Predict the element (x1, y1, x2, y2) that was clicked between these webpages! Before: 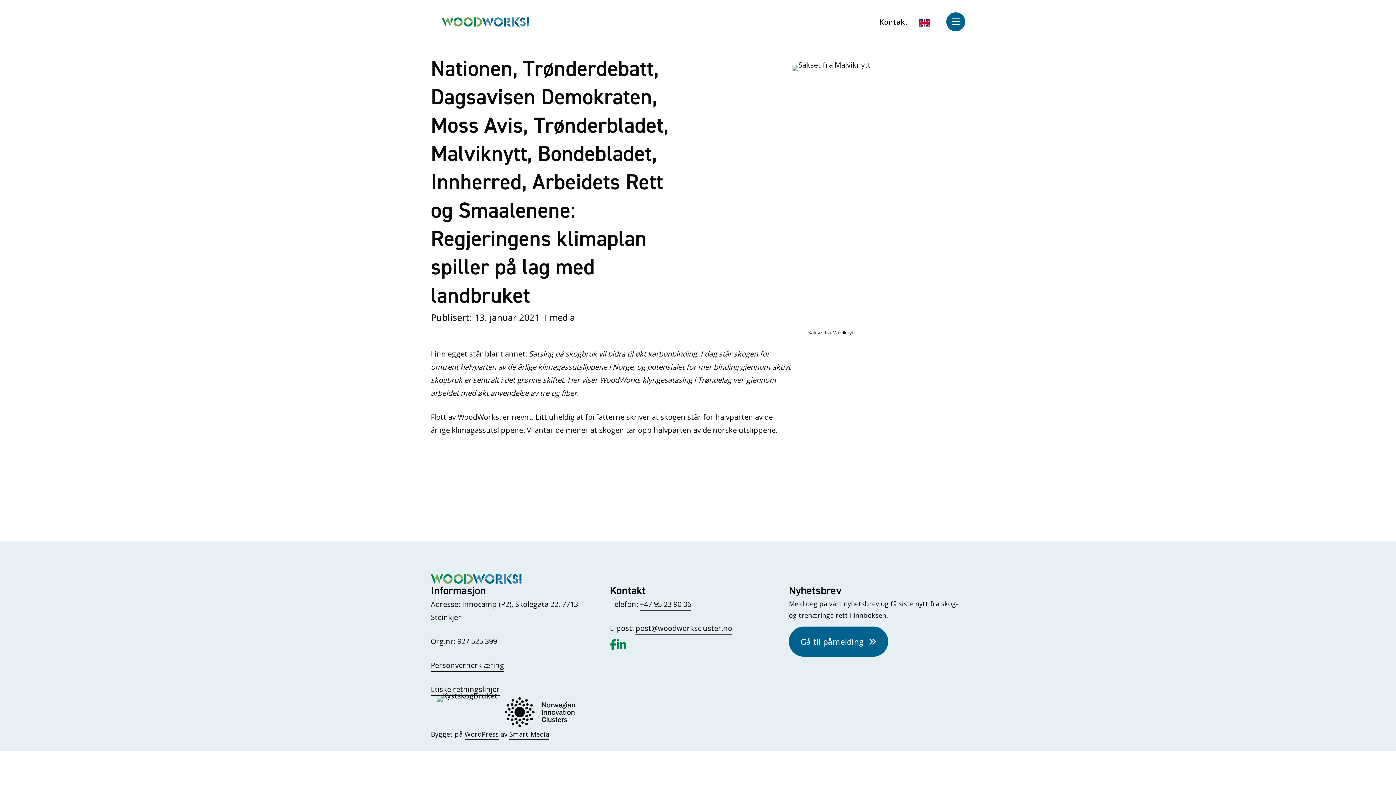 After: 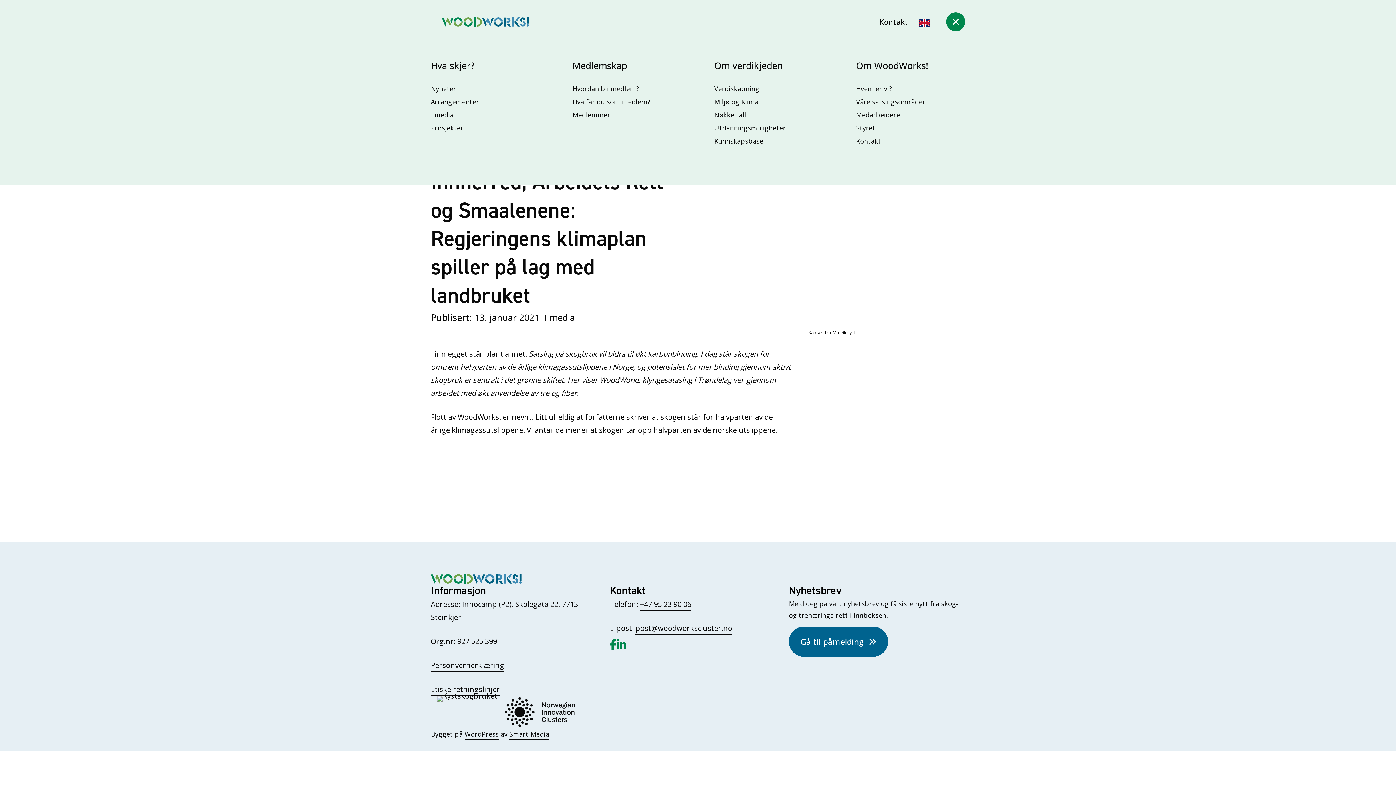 Action: bbox: (946, 12, 965, 31) label: Åpne meny